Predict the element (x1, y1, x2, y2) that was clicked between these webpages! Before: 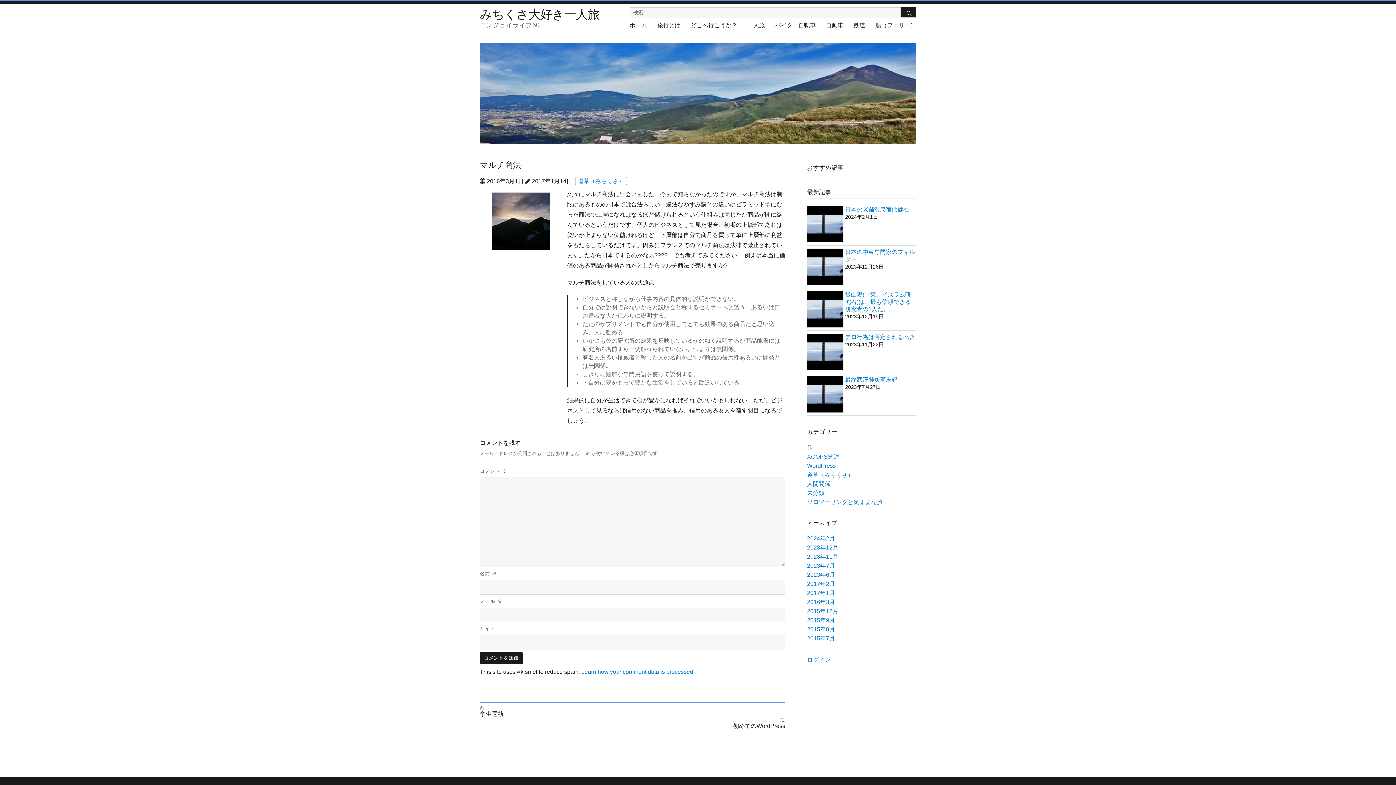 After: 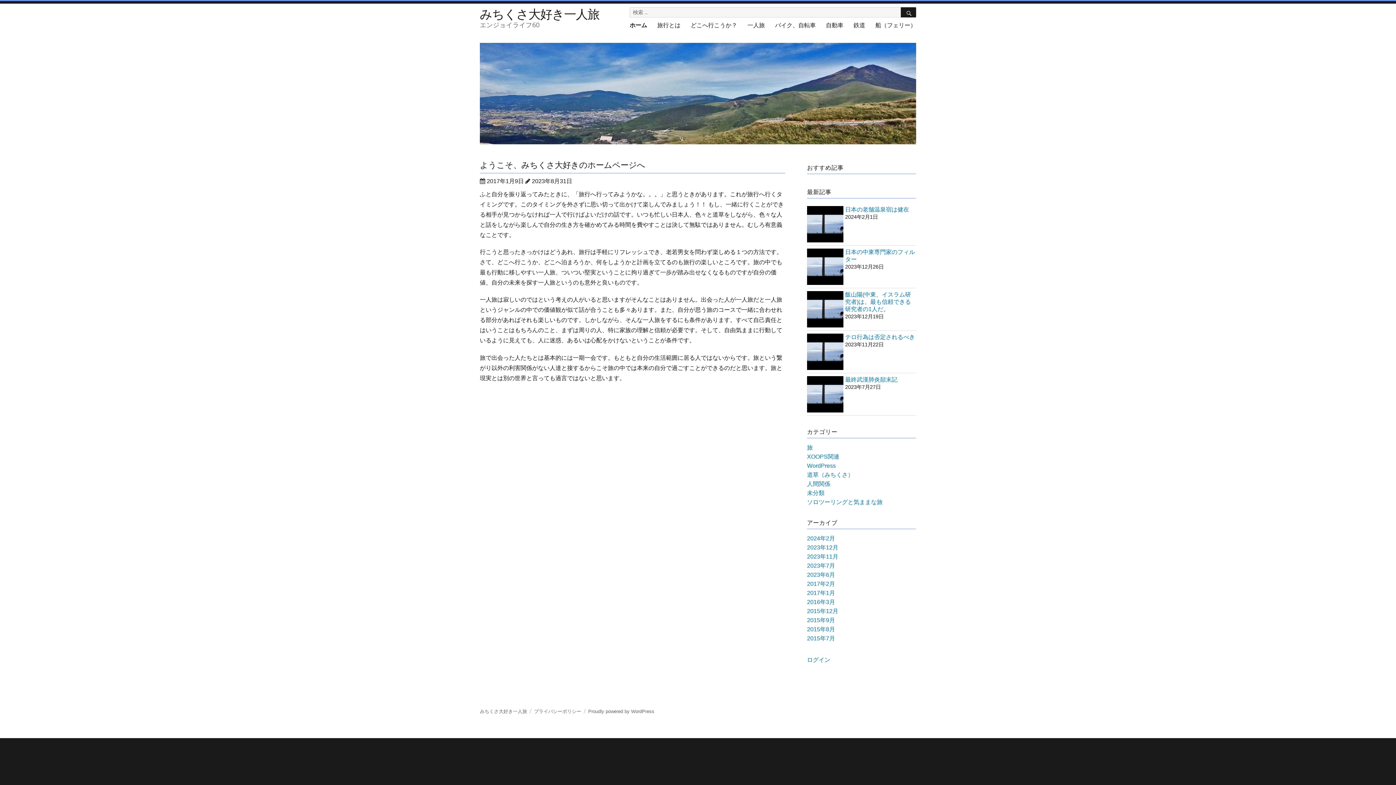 Action: label: ホーム bbox: (624, 17, 652, 32)